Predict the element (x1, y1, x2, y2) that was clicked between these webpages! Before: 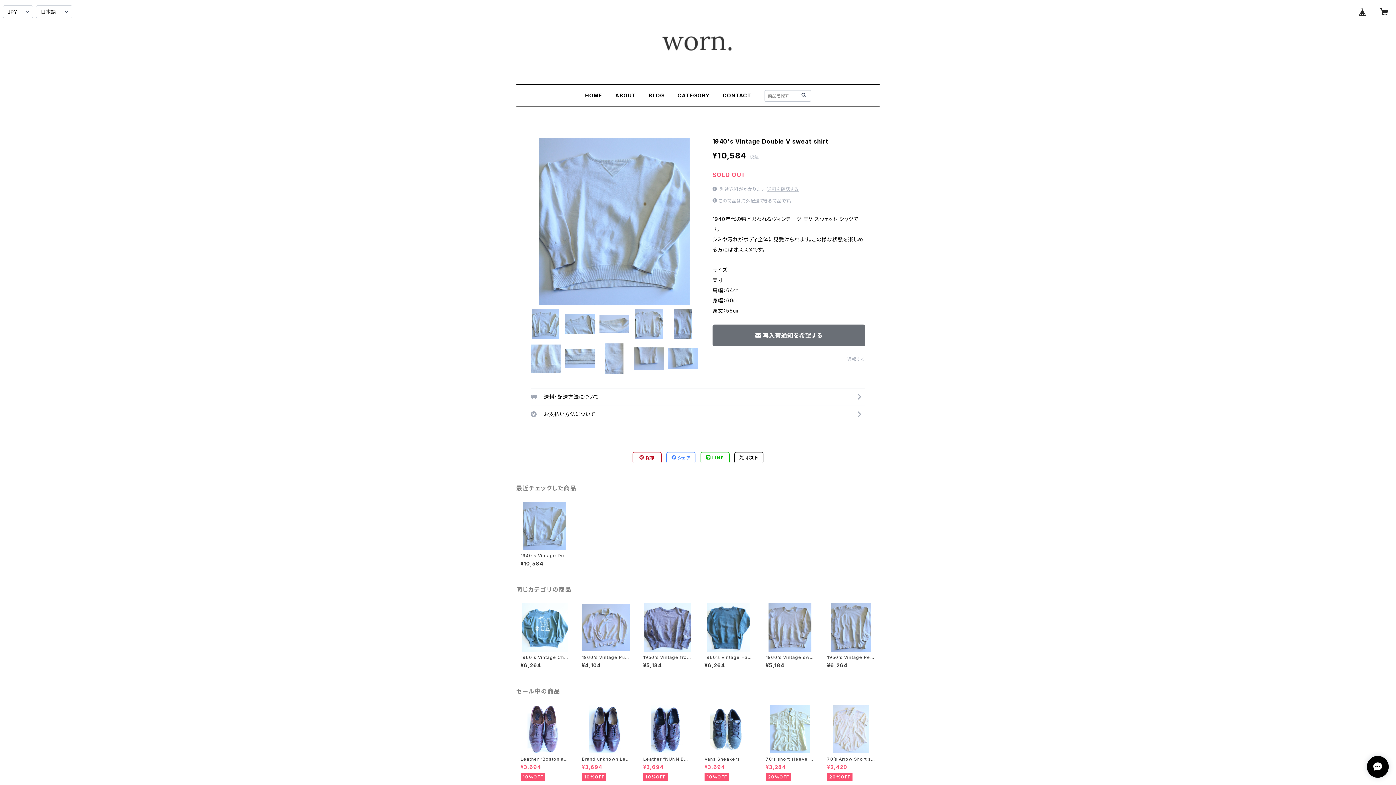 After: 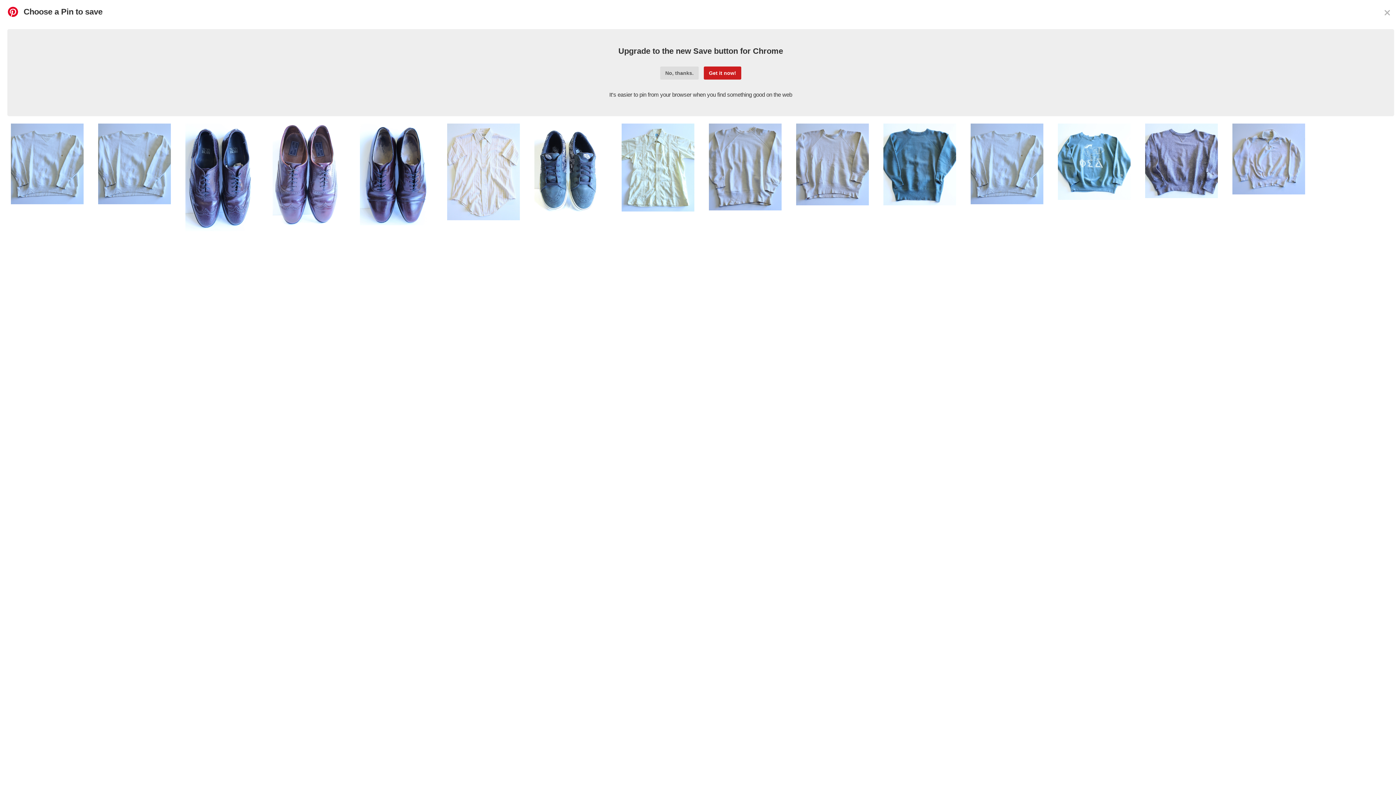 Action: bbox: (633, 452, 661, 463) label:  保存